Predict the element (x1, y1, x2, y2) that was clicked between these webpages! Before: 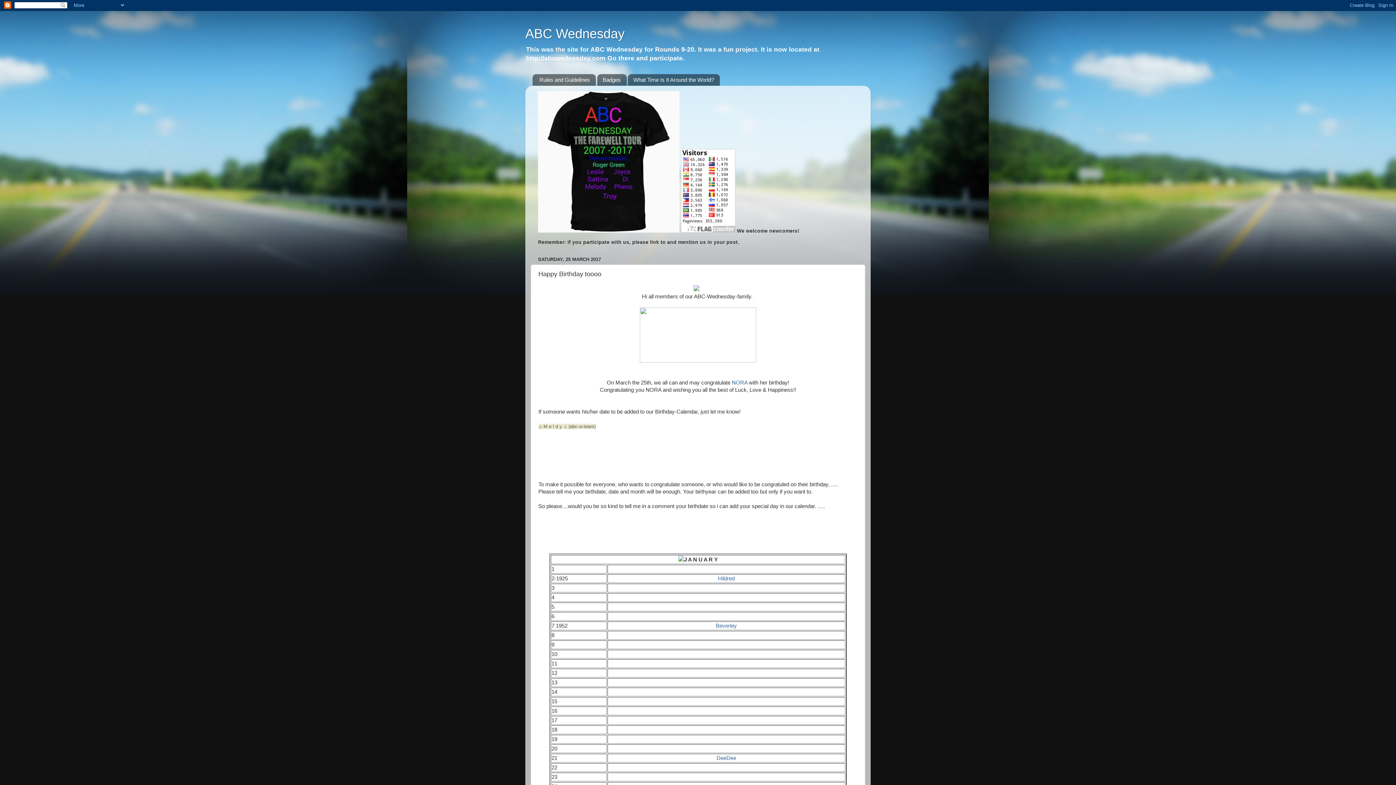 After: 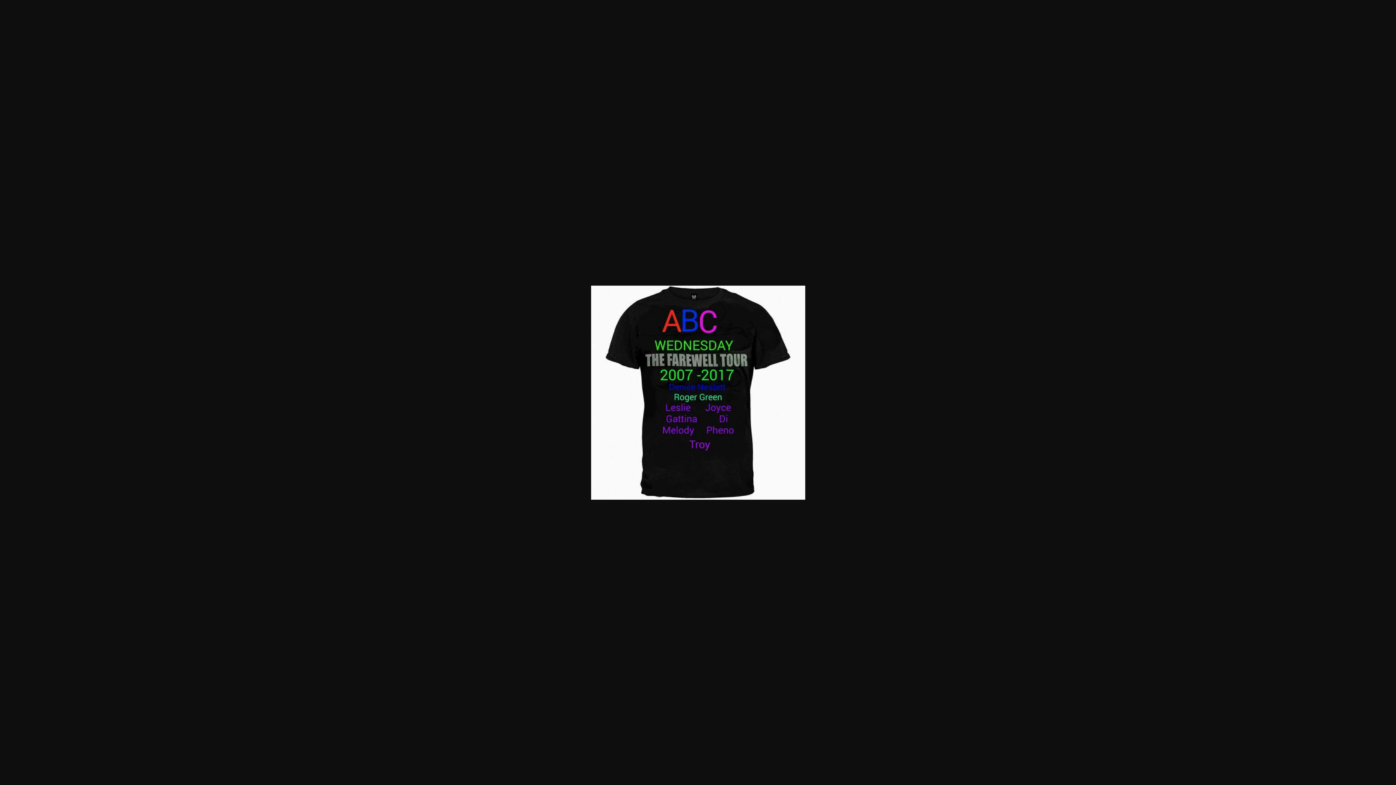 Action: bbox: (538, 228, 679, 233)